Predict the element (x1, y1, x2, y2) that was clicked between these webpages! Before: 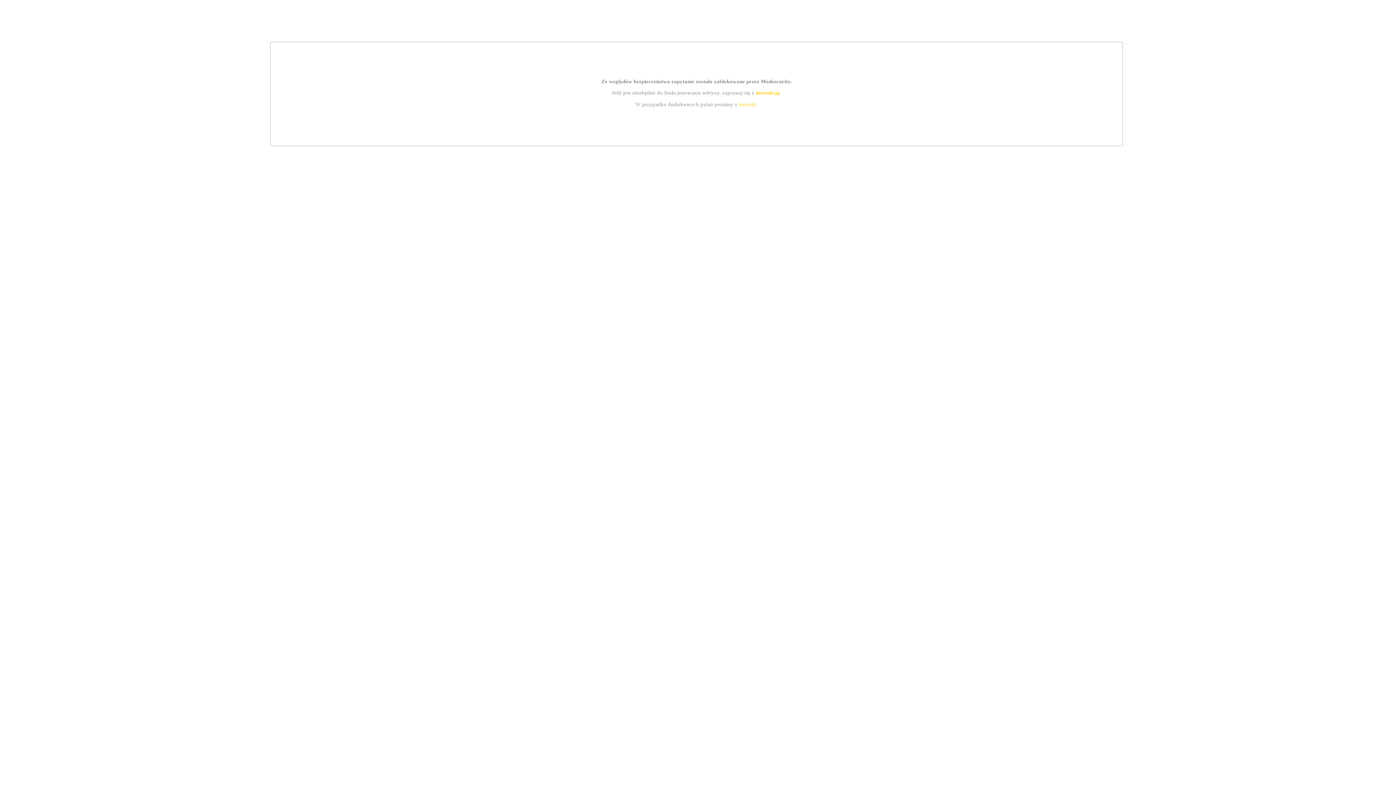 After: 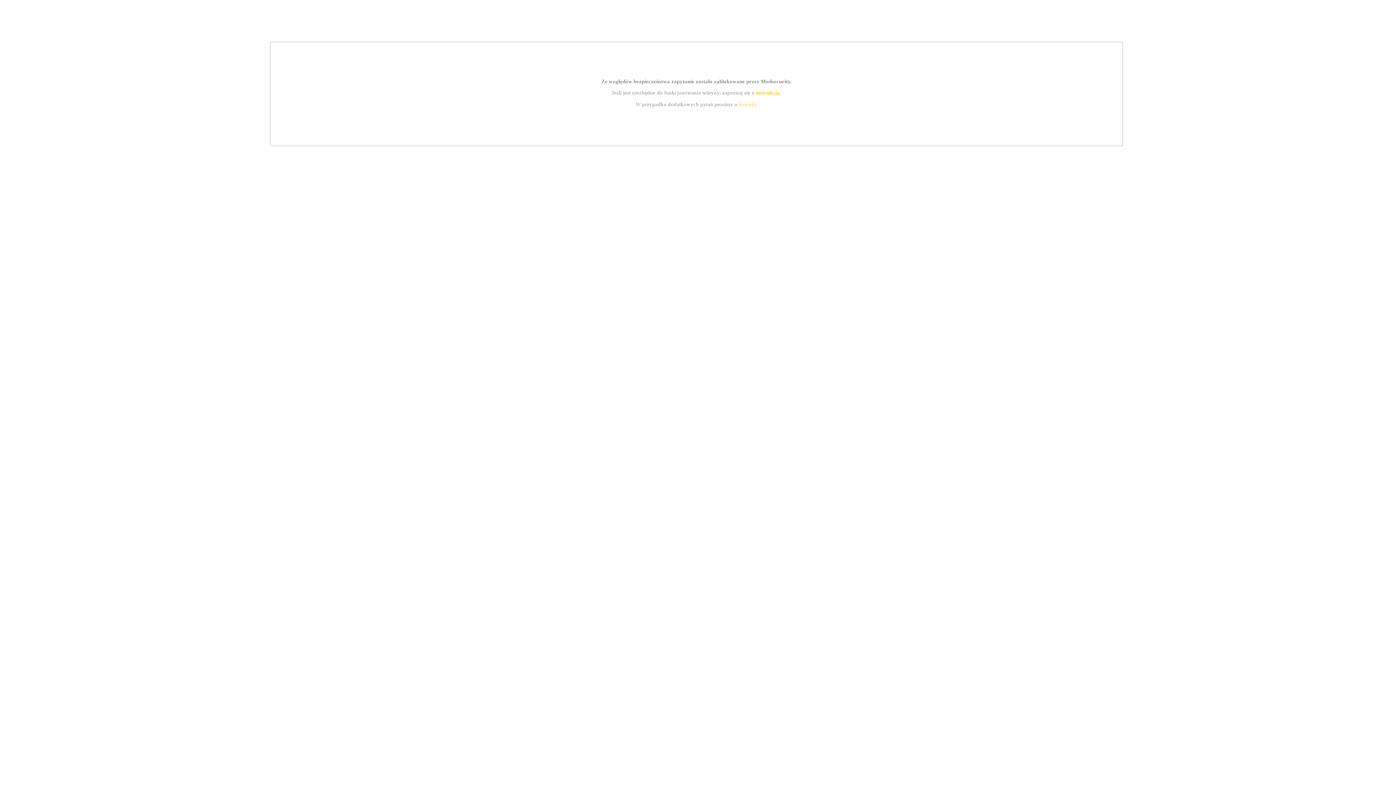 Action: bbox: (739, 101, 756, 107) label: kontakt